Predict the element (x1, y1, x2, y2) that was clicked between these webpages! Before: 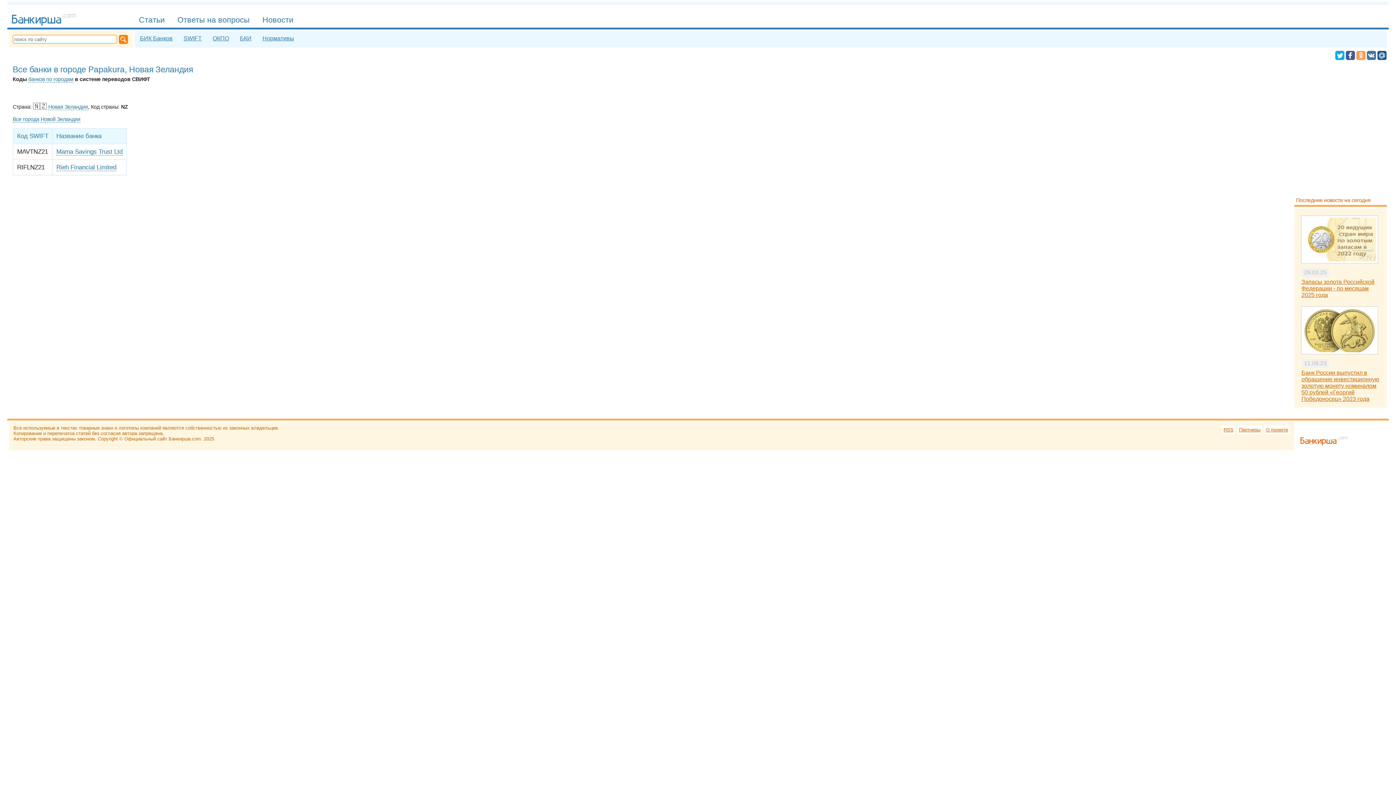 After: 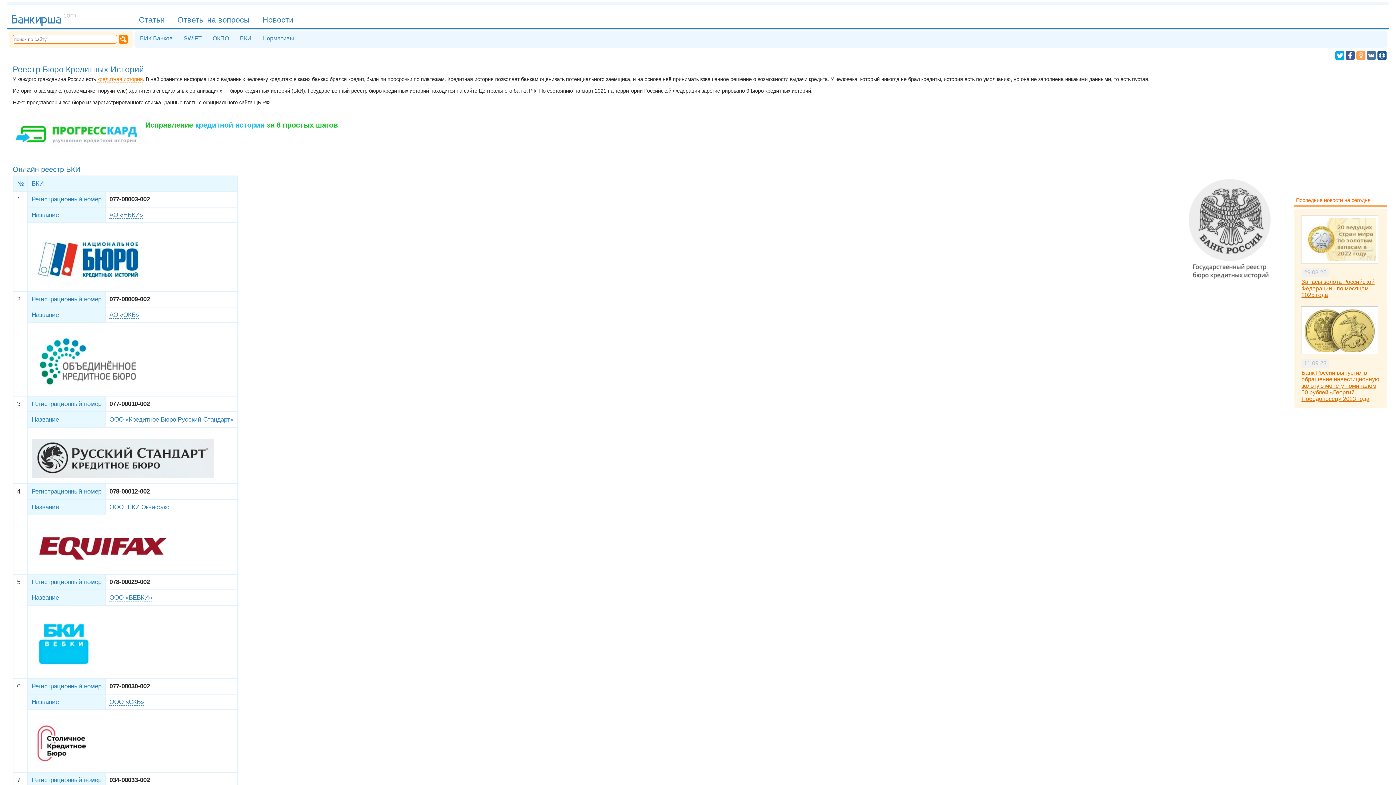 Action: label: БКИ bbox: (236, 33, 255, 44)